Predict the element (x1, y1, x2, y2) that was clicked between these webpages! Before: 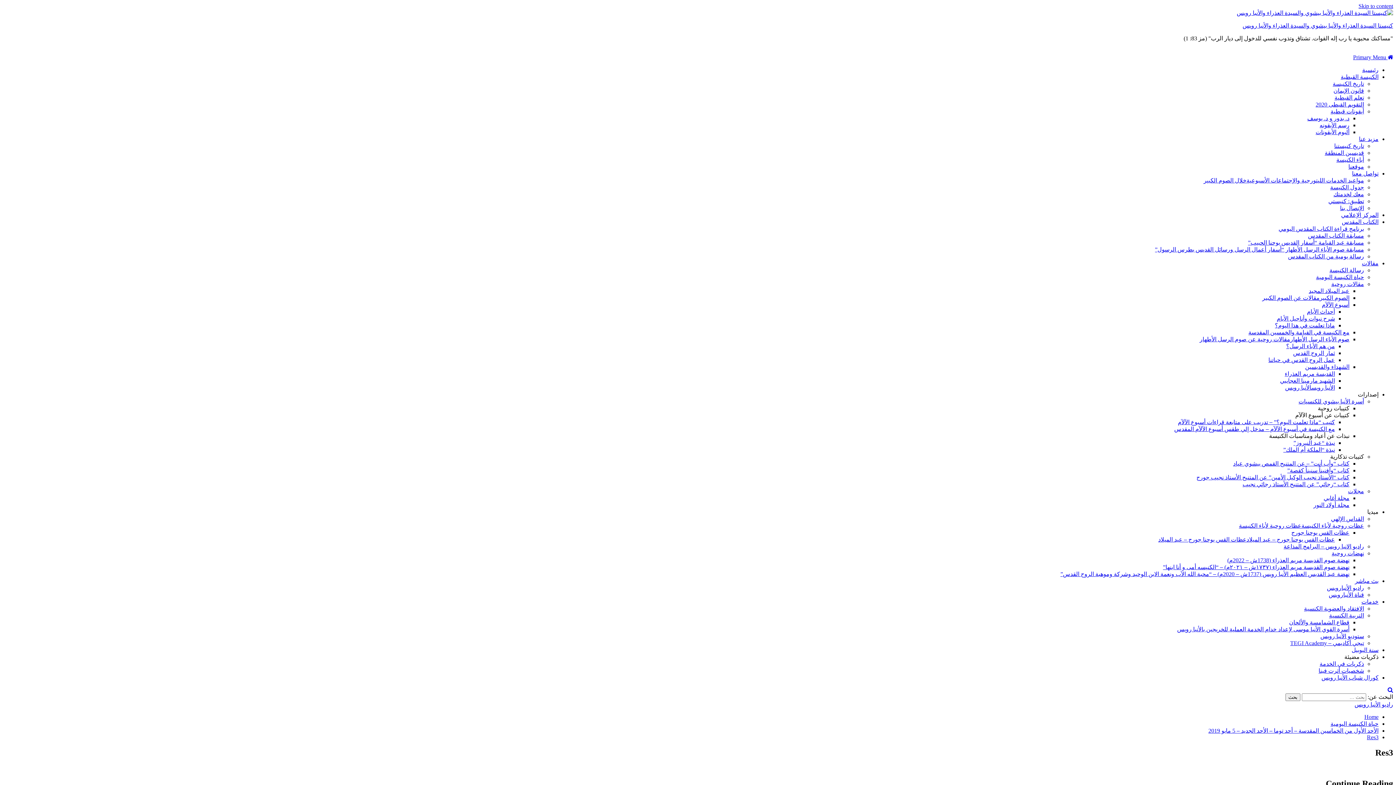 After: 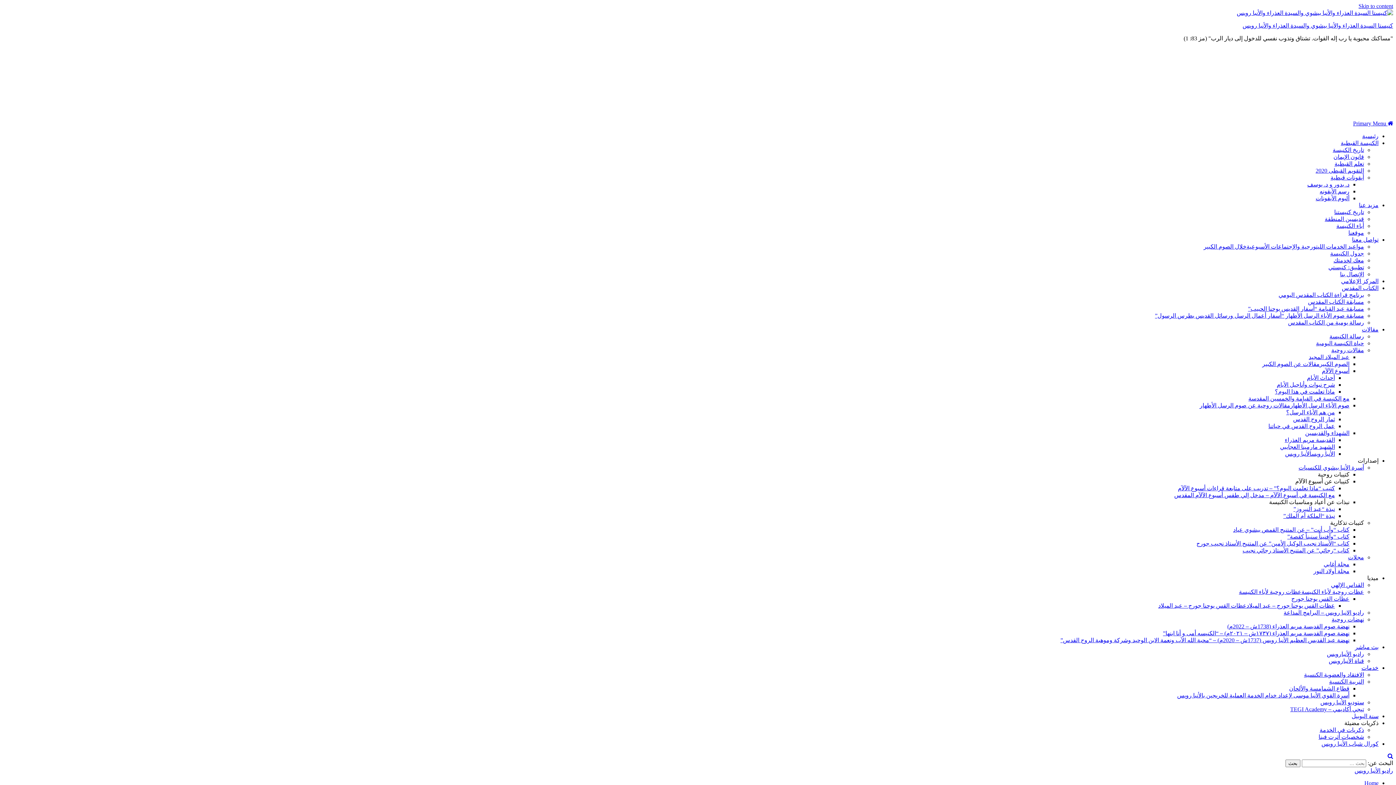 Action: label: مسابقة عيد القيامة “أسفار القديس يوحنا الحبيب” bbox: (1248, 239, 1364, 245)